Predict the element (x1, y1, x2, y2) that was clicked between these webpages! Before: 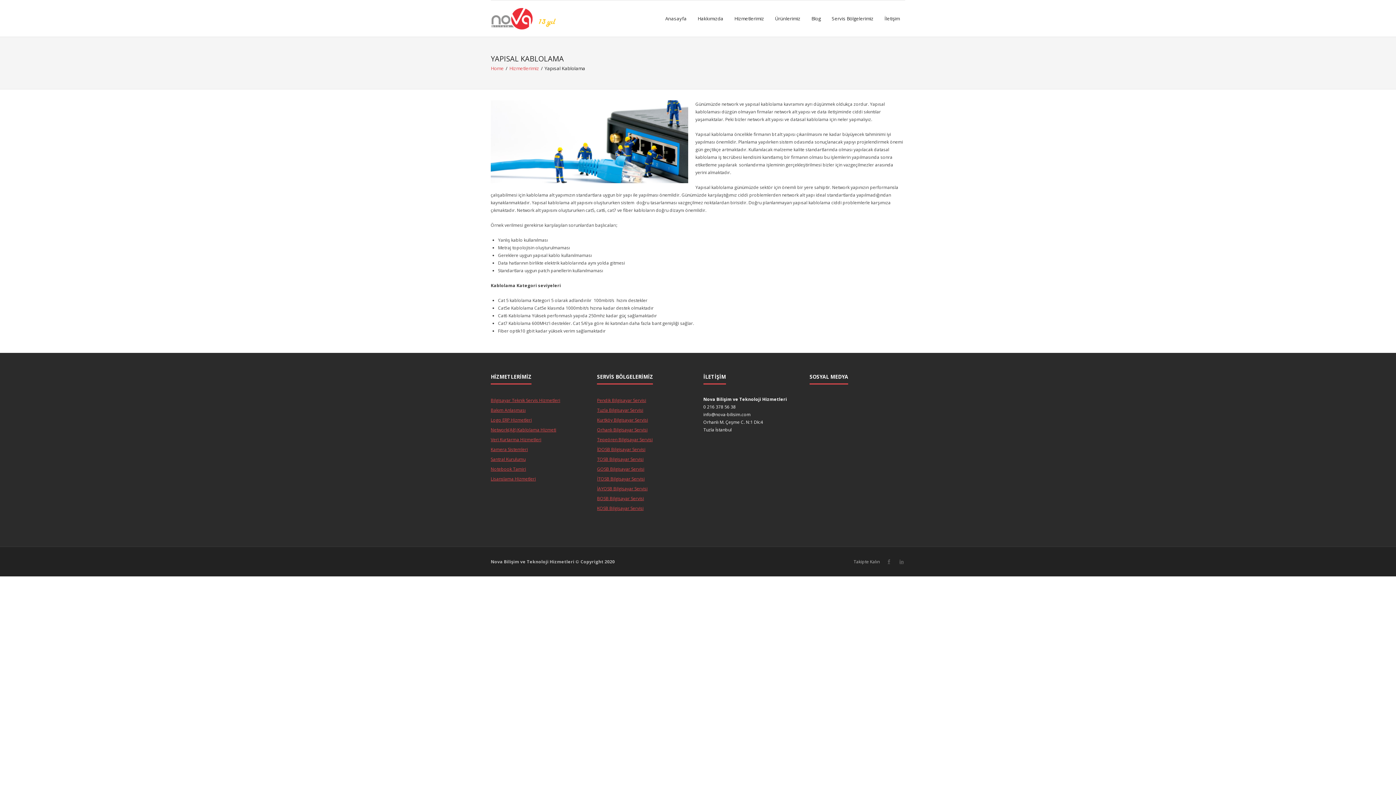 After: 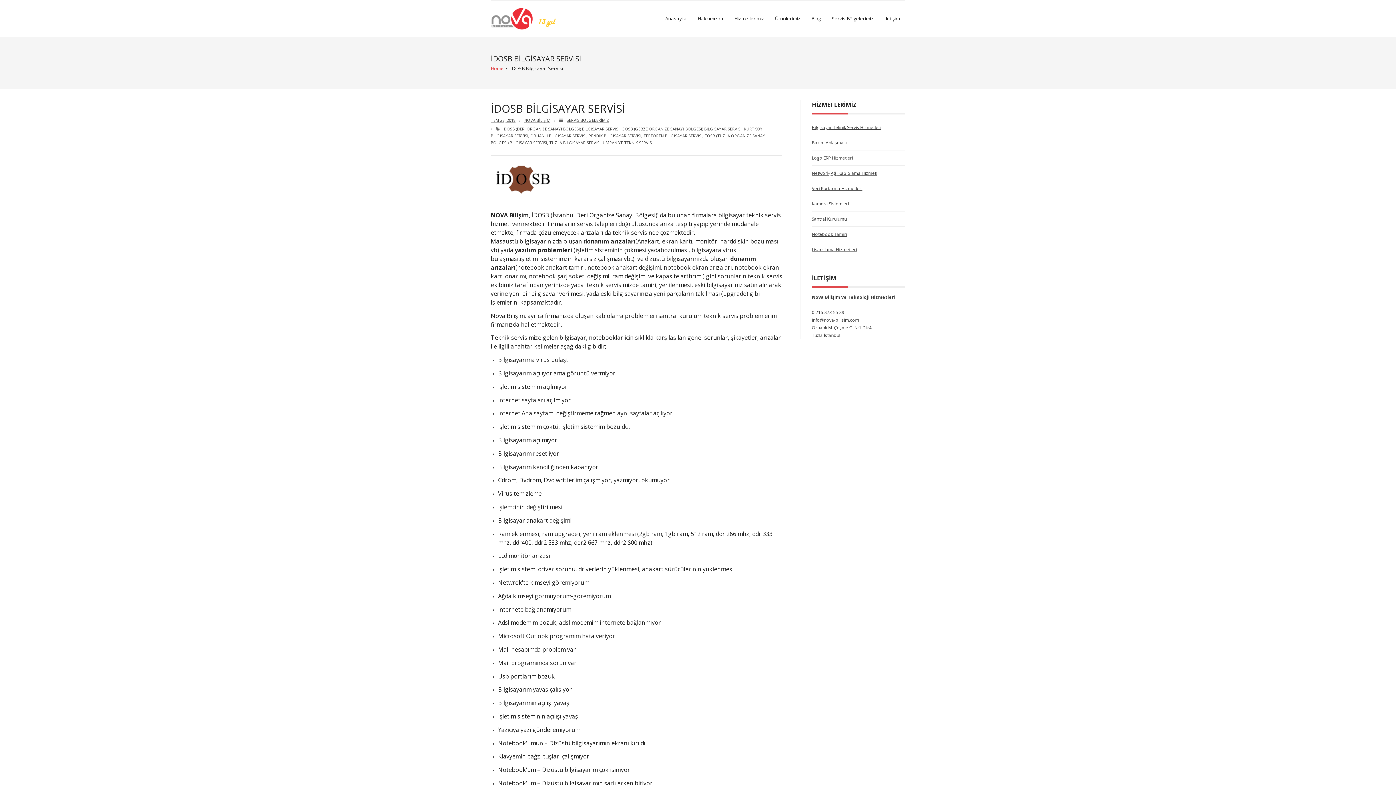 Action: bbox: (597, 445, 645, 453) label: İDOSB Bilgisayar Servisi